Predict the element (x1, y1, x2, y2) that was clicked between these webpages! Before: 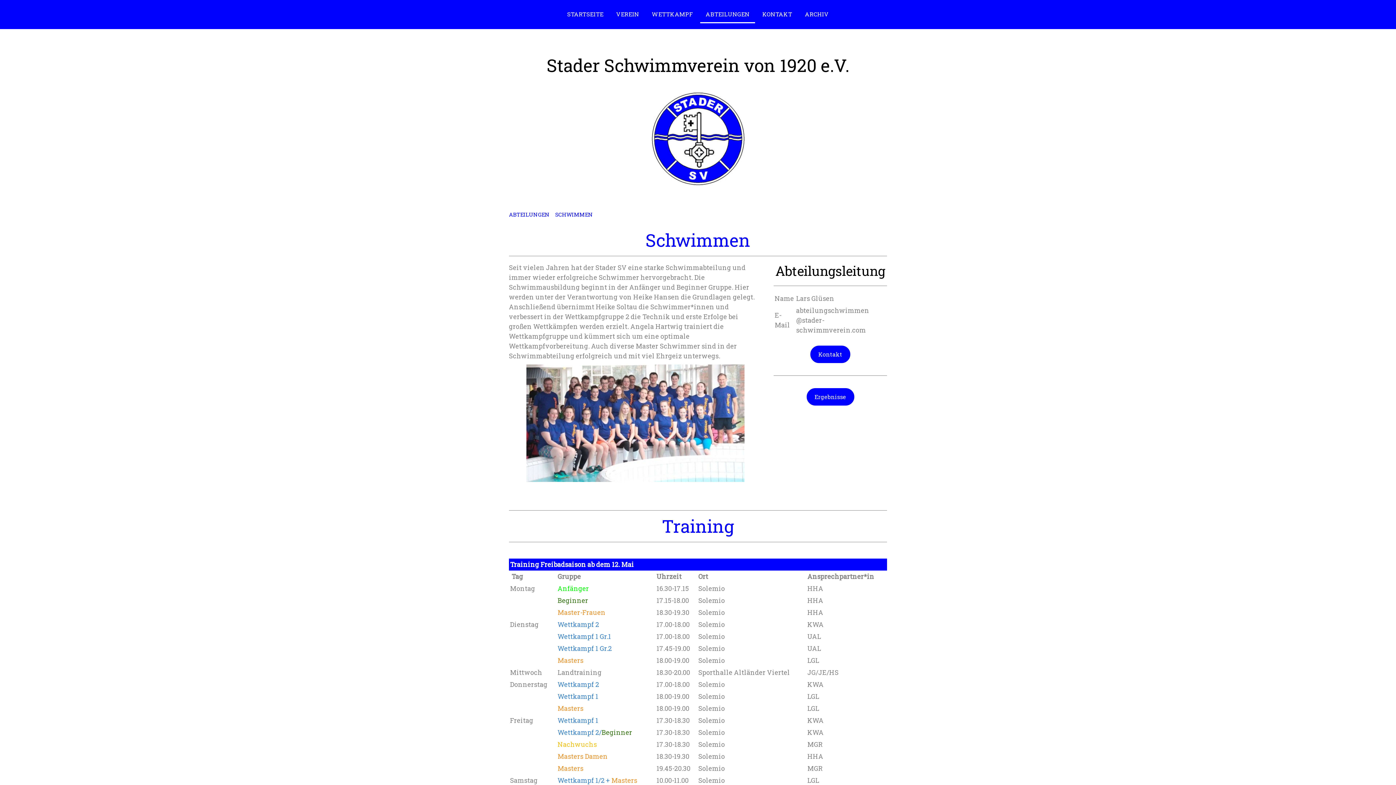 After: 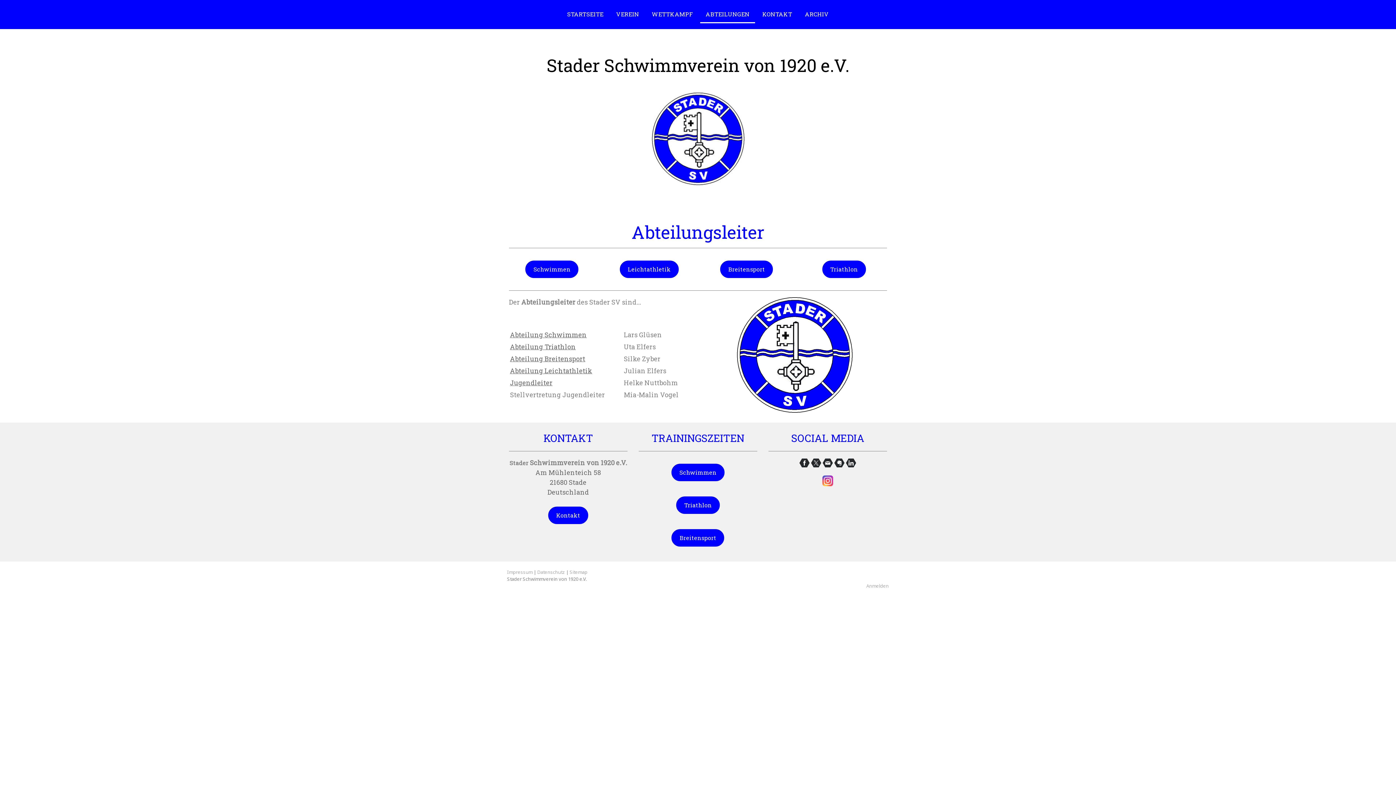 Action: label: ABTEILUNGEN bbox: (507, 210, 549, 218)